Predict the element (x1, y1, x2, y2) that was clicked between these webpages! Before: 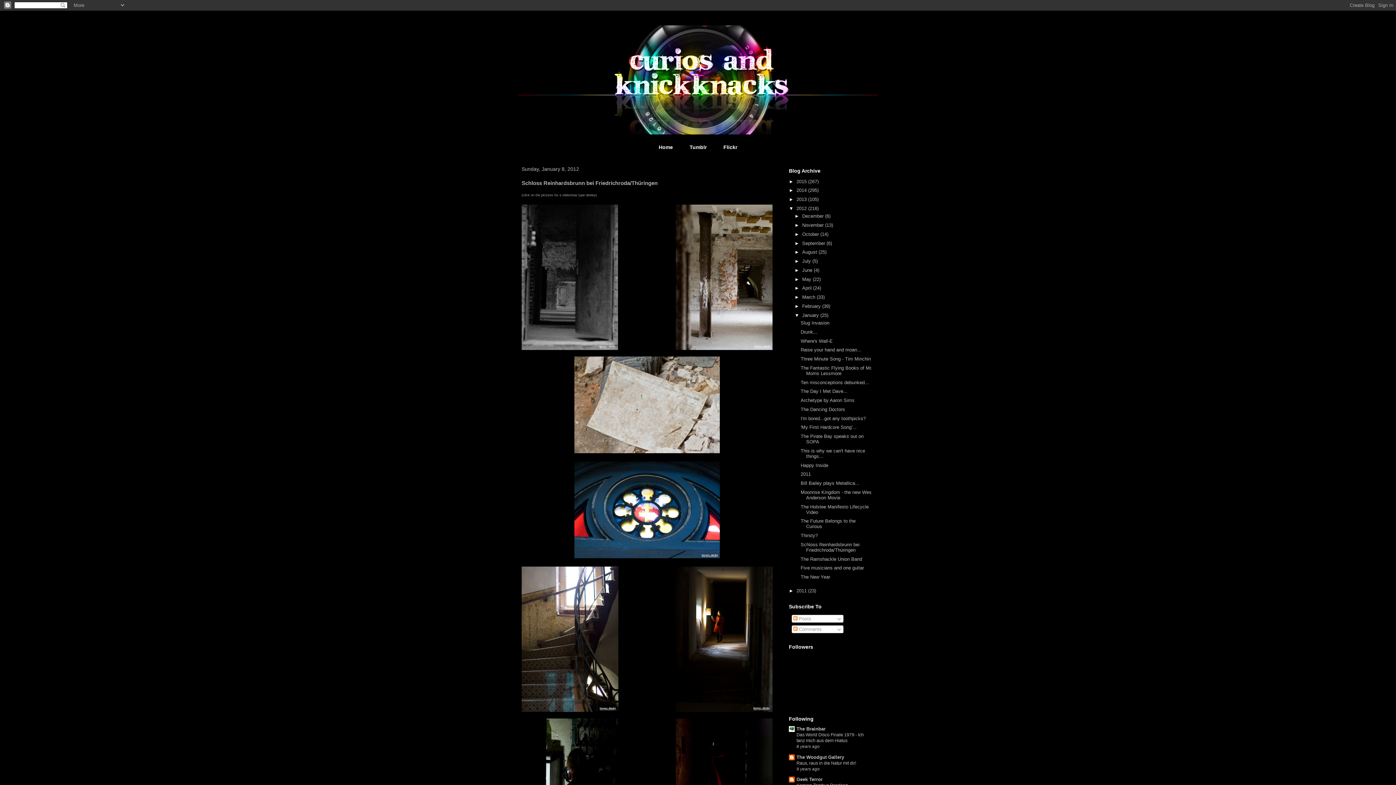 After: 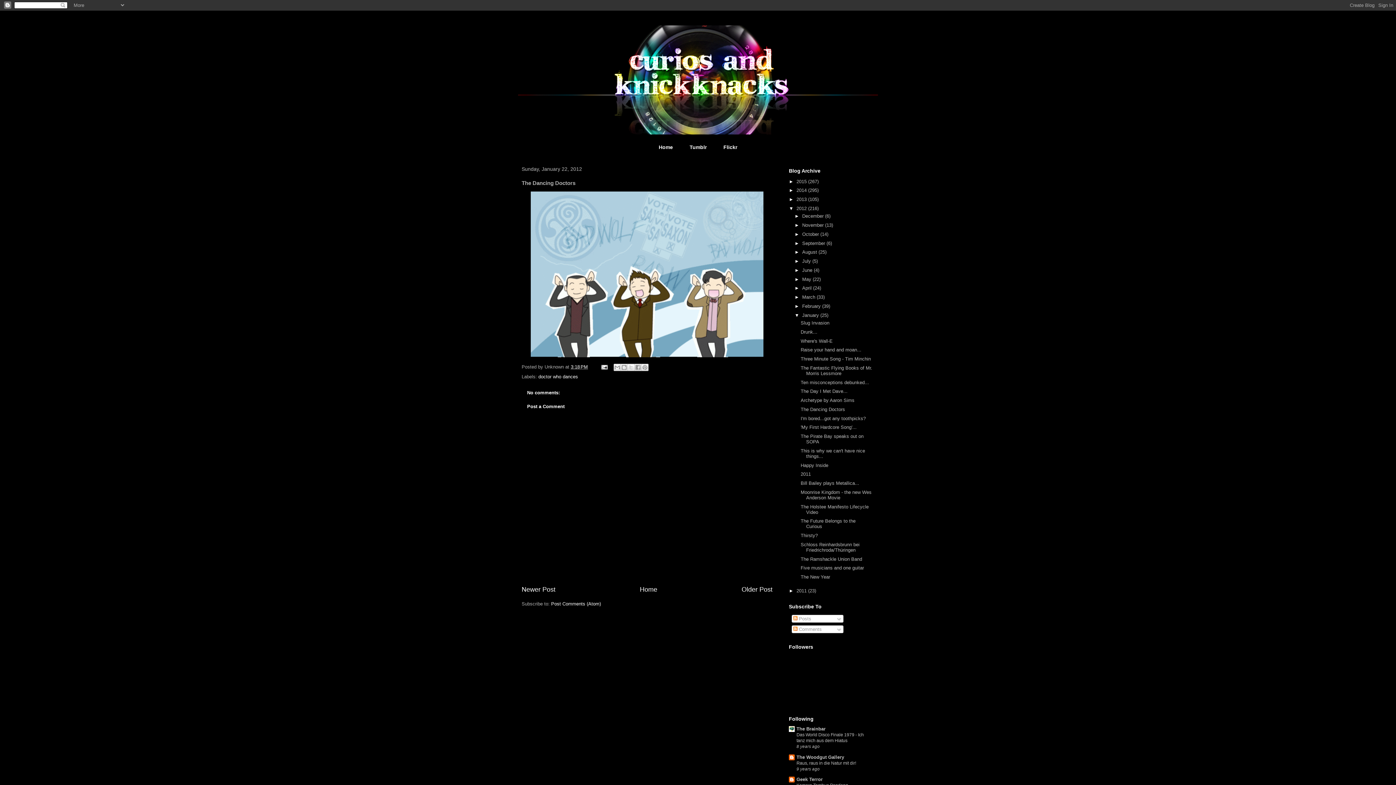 Action: bbox: (800, 406, 845, 412) label: The Dancing Doctors